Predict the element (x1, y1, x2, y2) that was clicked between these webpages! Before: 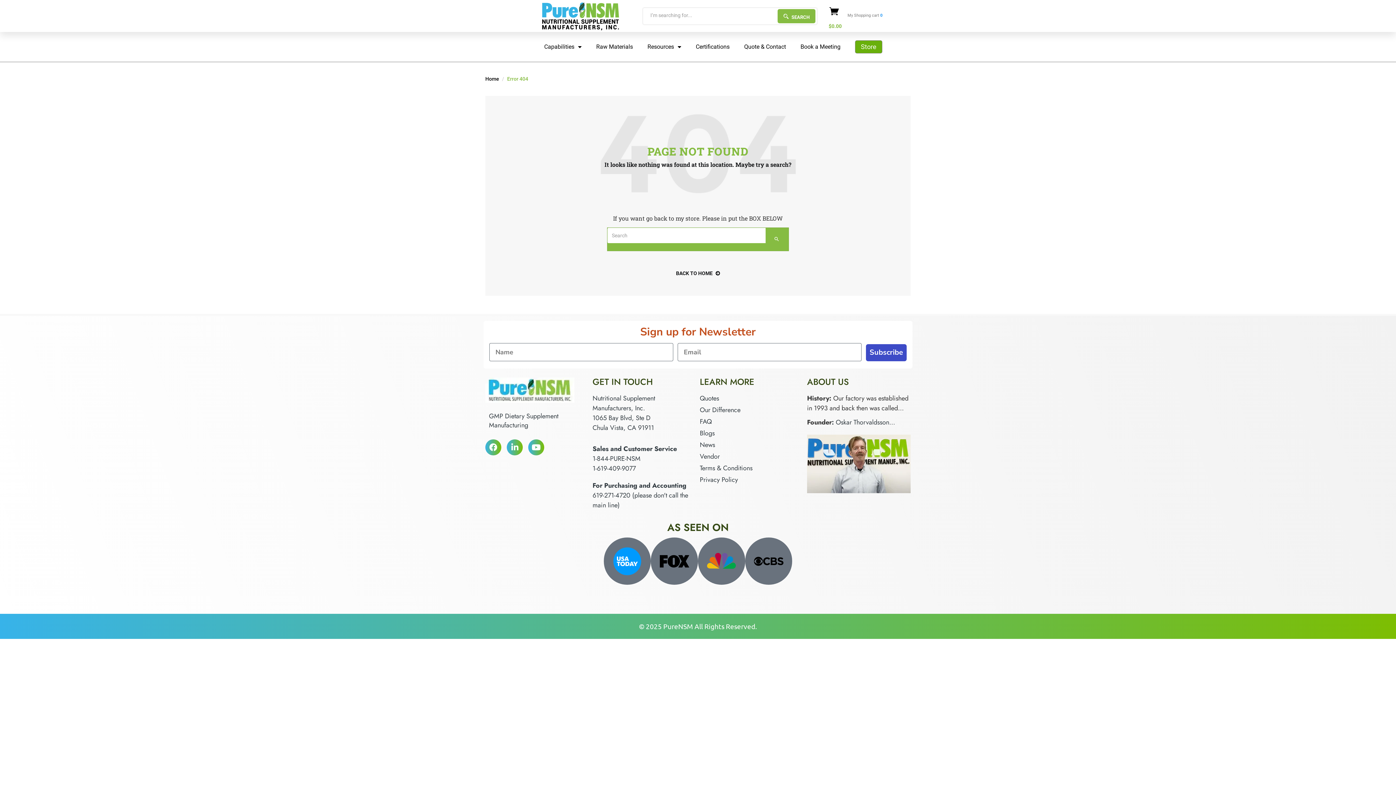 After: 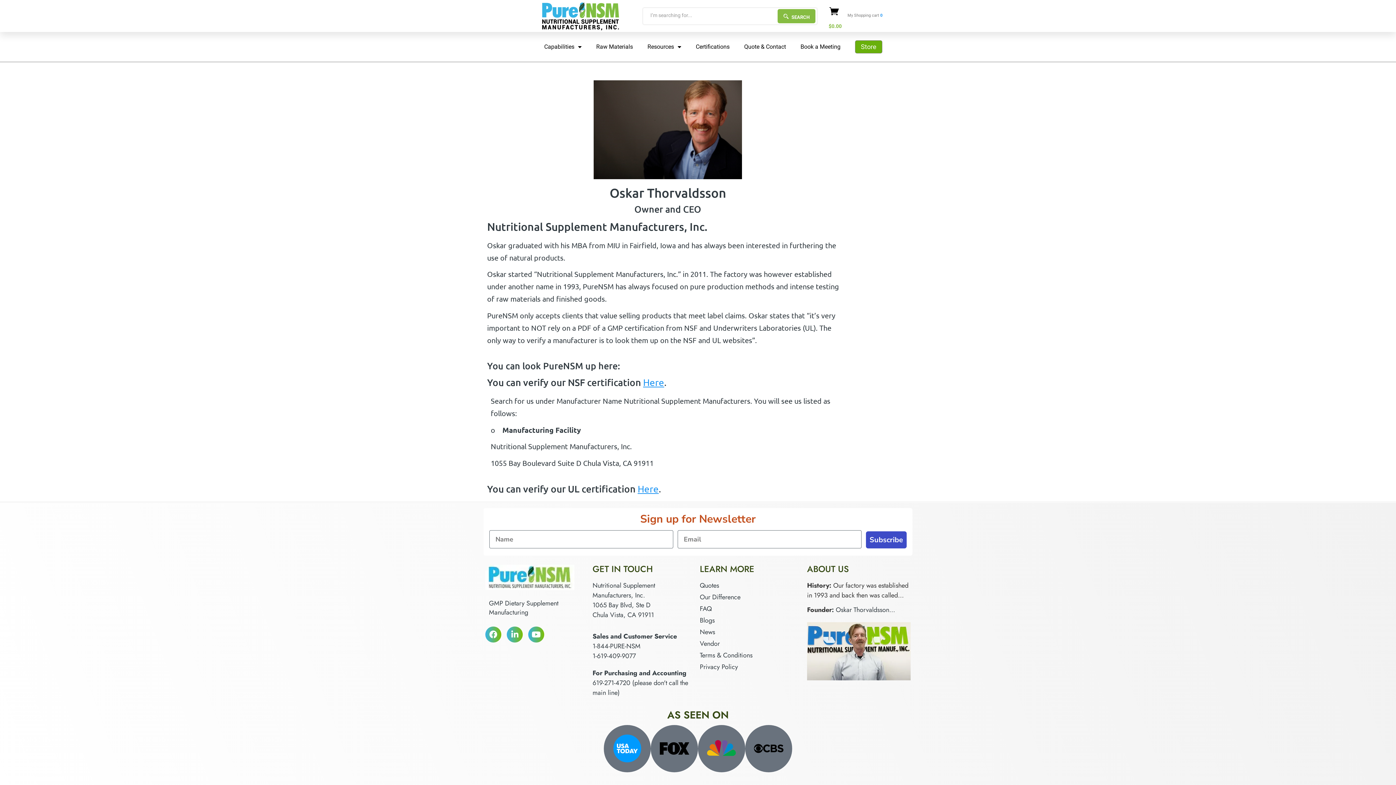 Action: bbox: (807, 417, 832, 427) label: Founder